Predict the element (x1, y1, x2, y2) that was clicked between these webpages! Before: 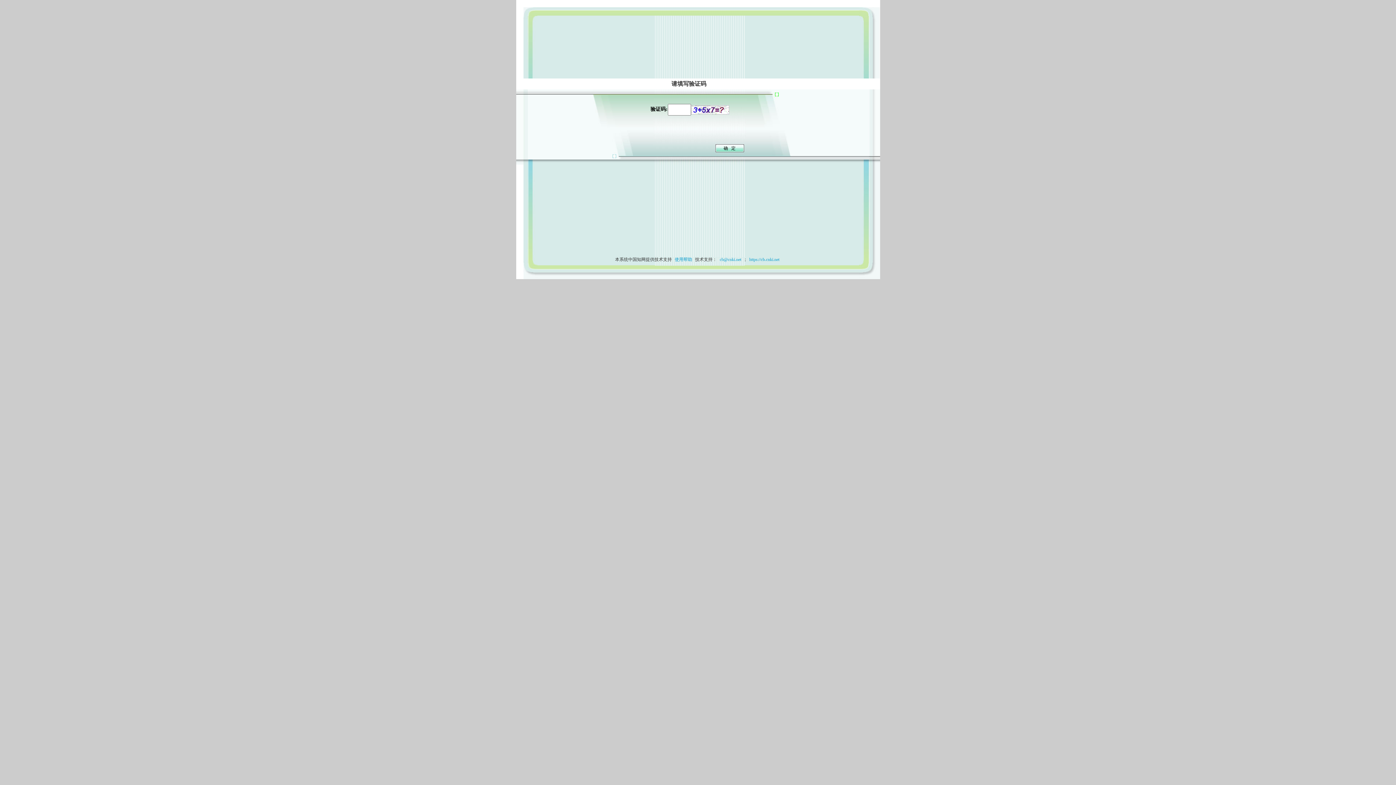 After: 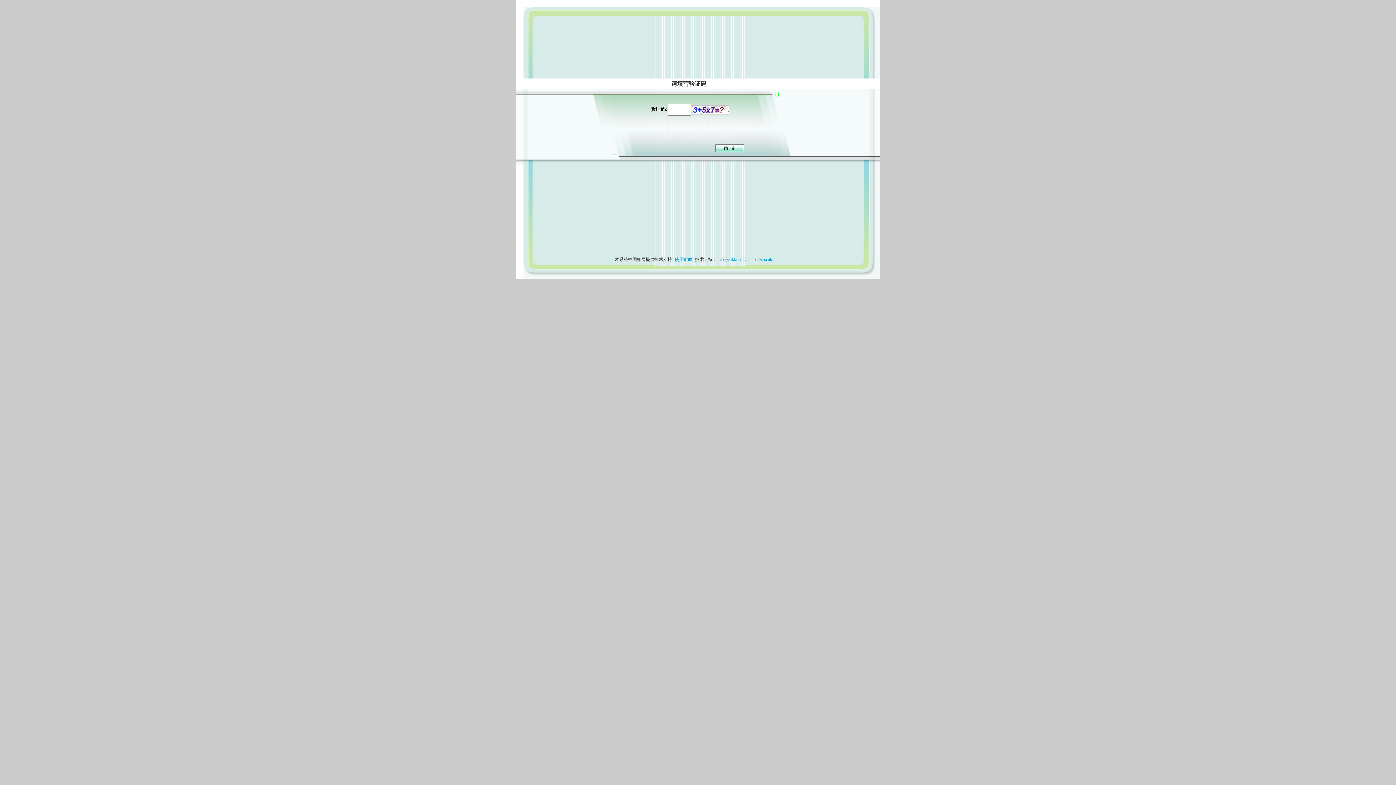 Action: bbox: (673, 257, 694, 262) label: 使用帮助